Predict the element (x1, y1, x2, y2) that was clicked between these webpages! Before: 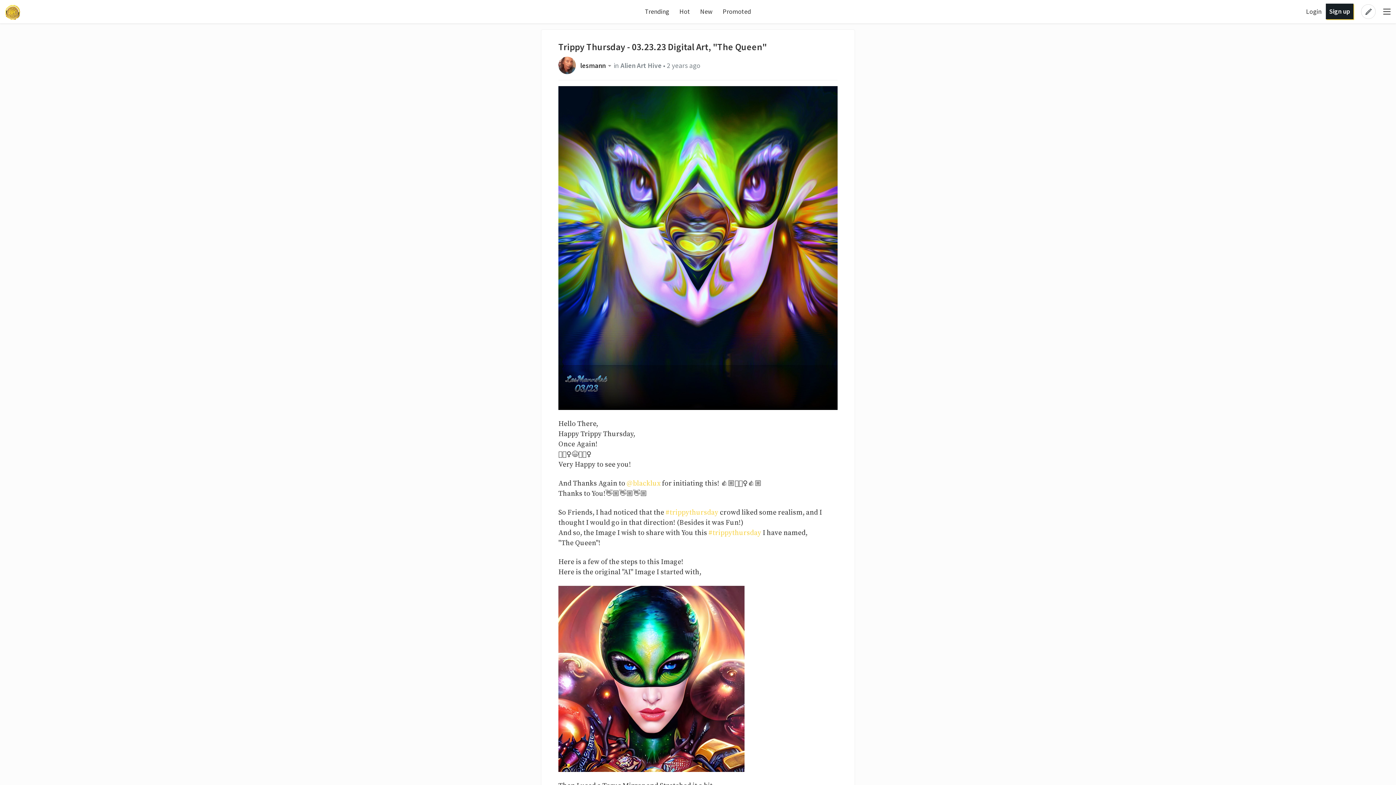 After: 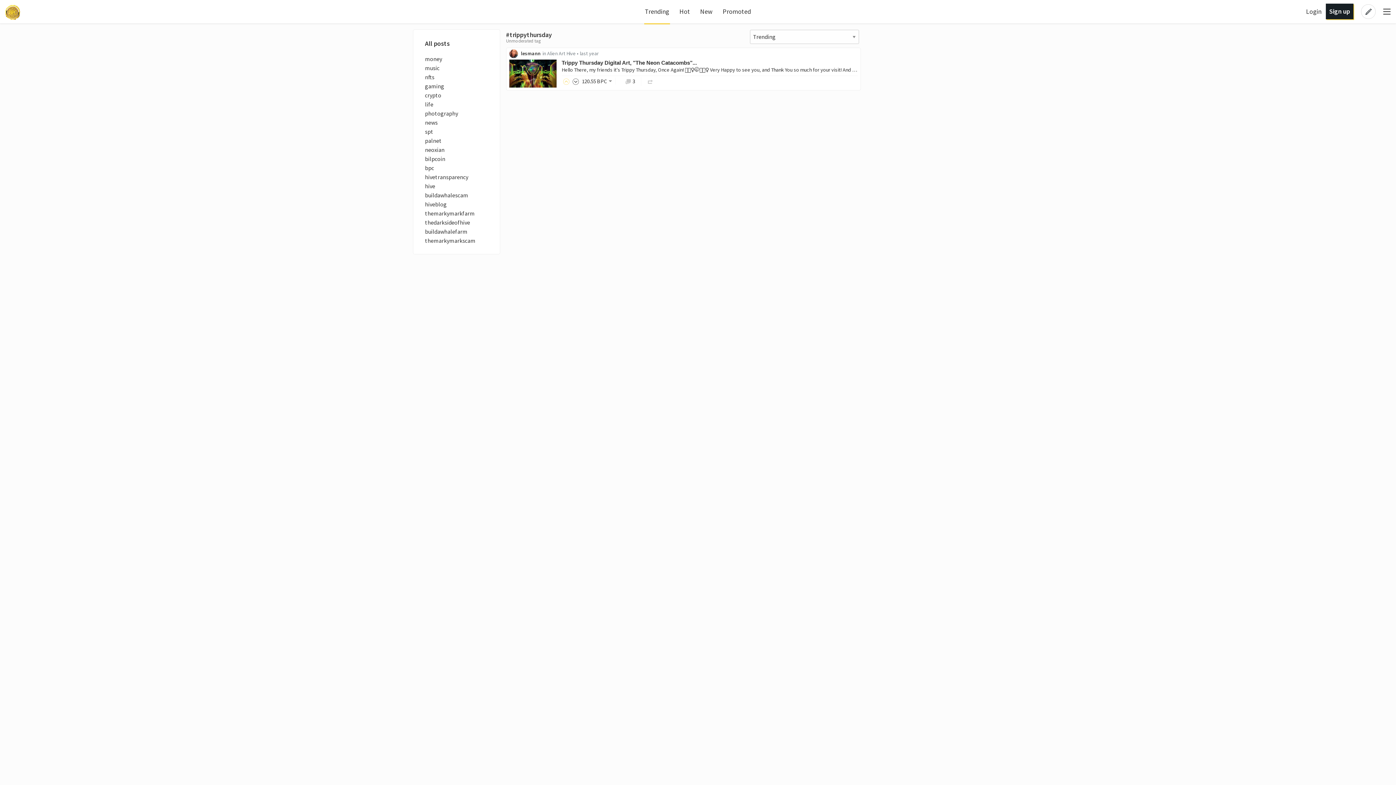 Action: label: #trippythursday bbox: (665, 508, 718, 516)